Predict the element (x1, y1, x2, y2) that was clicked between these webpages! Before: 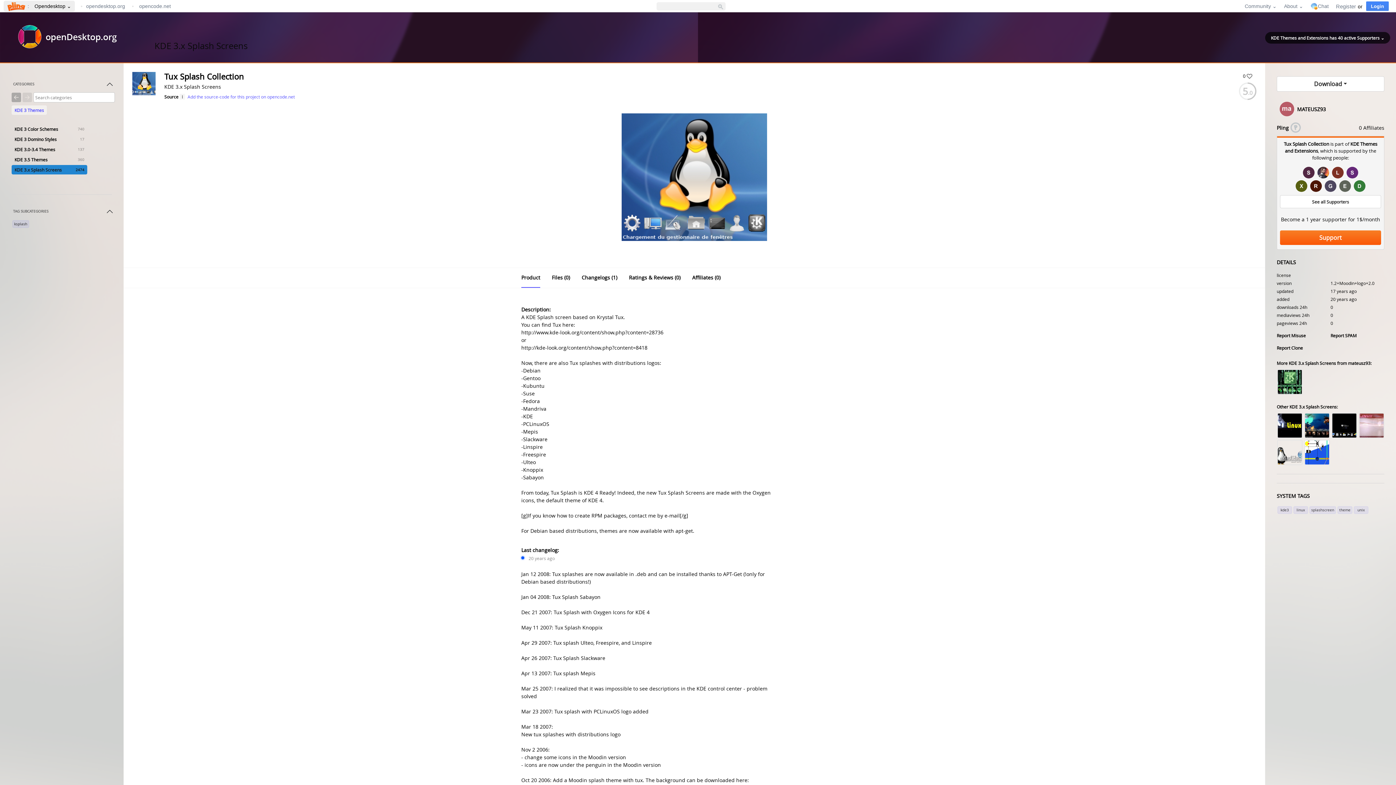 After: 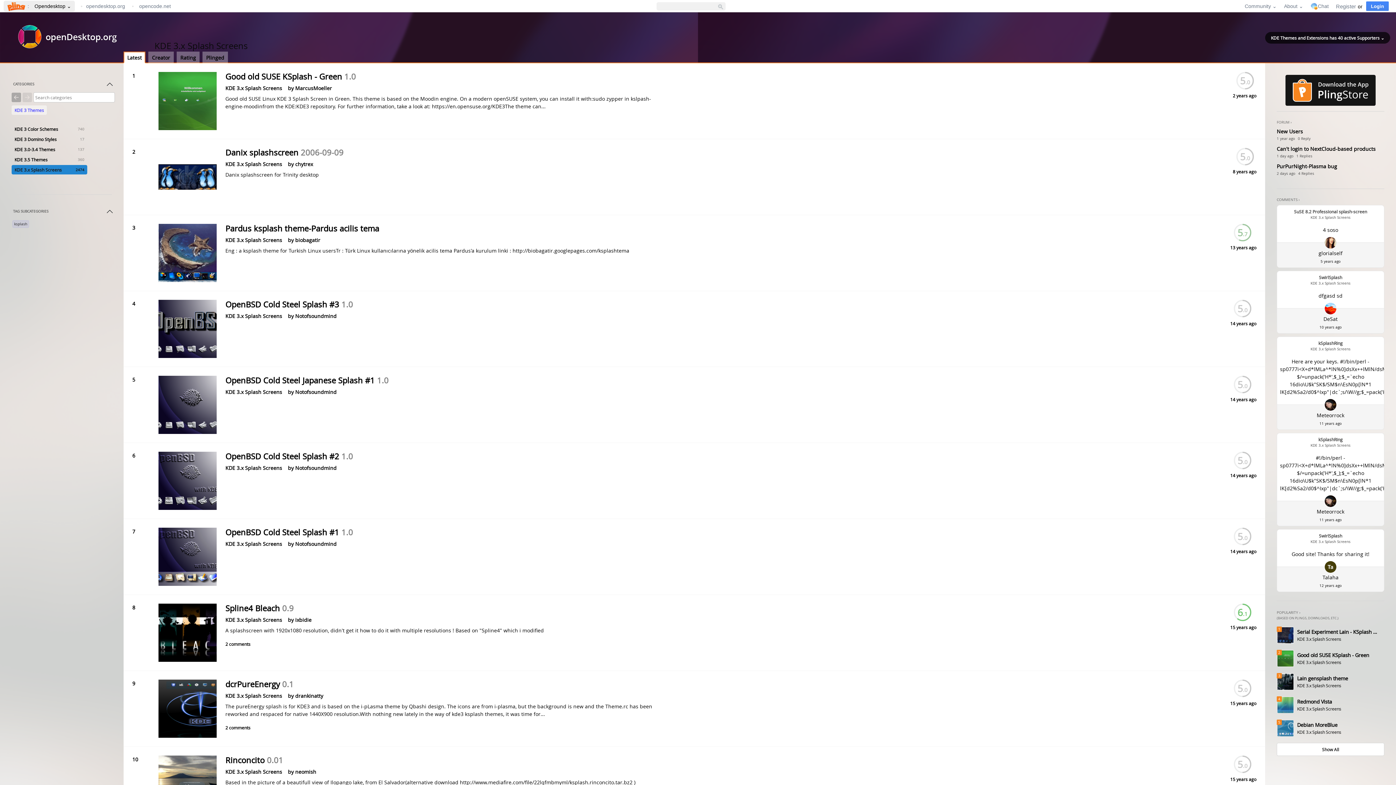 Action: bbox: (164, 83, 221, 90) label: KDE 3.x Splash Screens